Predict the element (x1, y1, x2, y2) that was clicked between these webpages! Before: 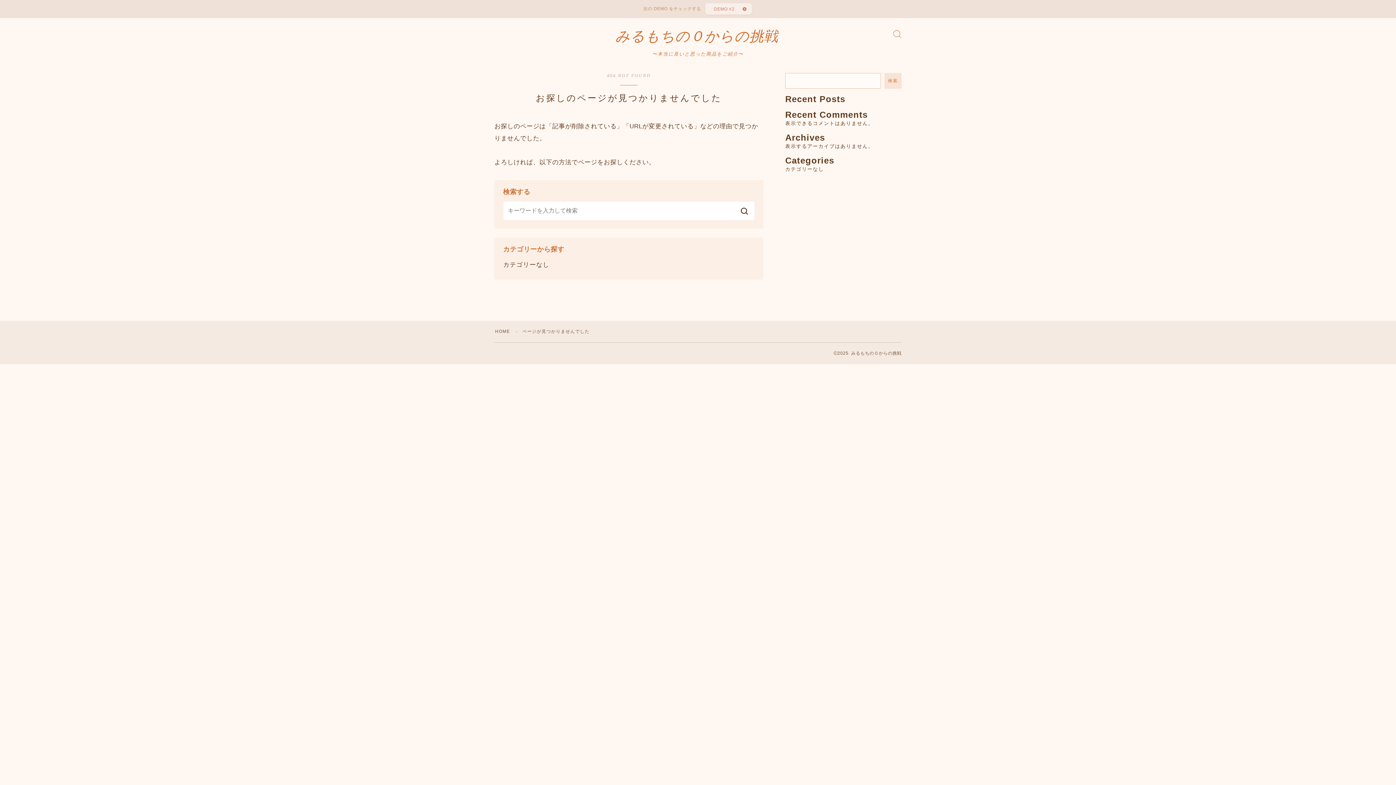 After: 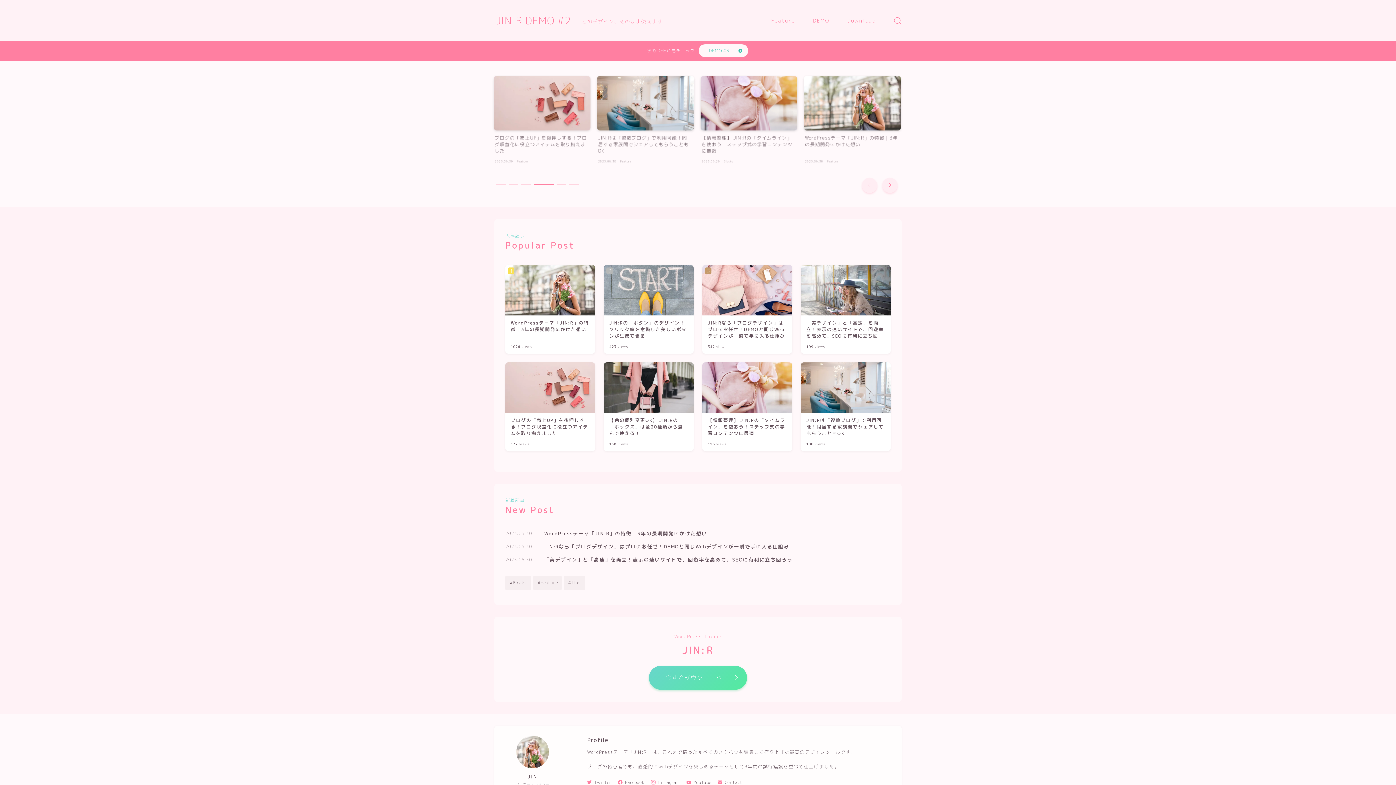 Action: bbox: (705, 3, 751, 14) label: DEMO #2